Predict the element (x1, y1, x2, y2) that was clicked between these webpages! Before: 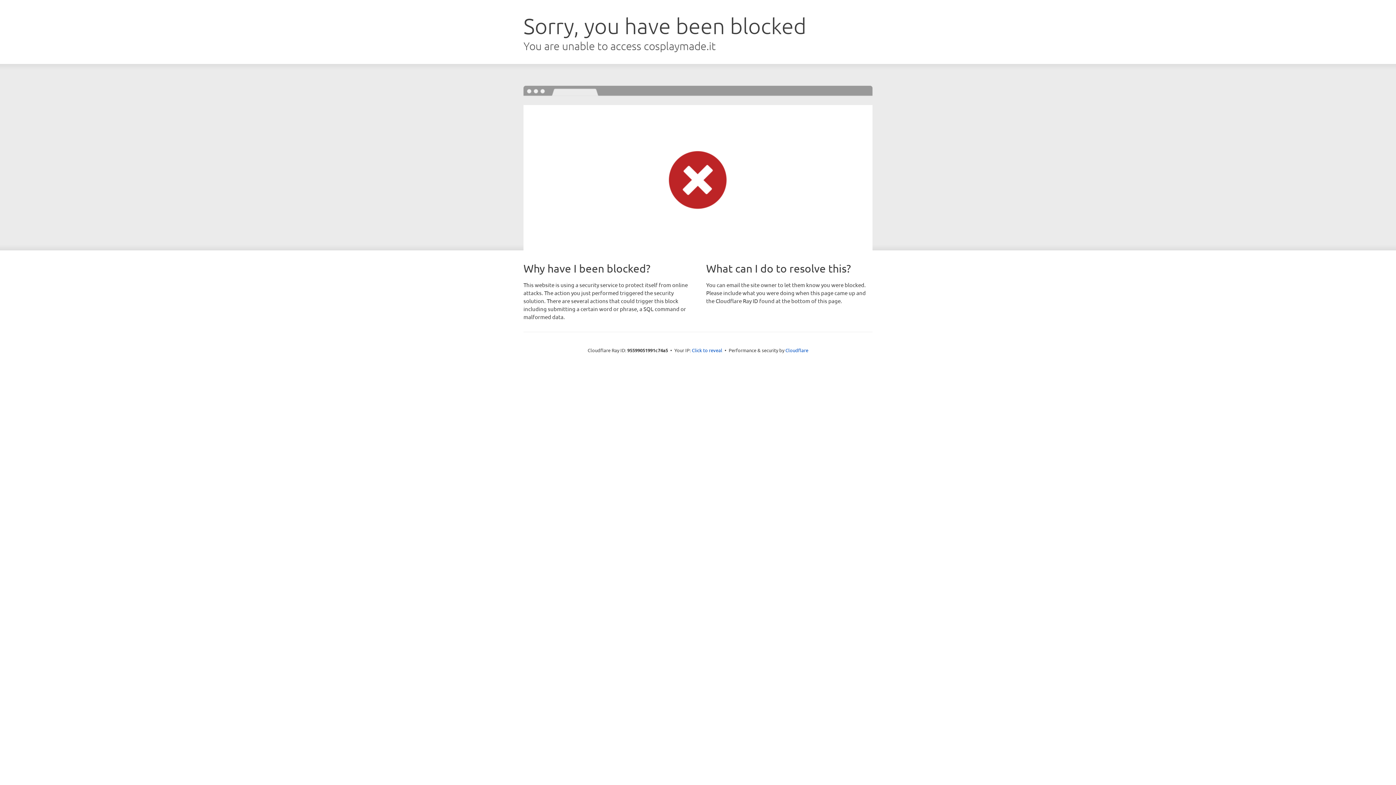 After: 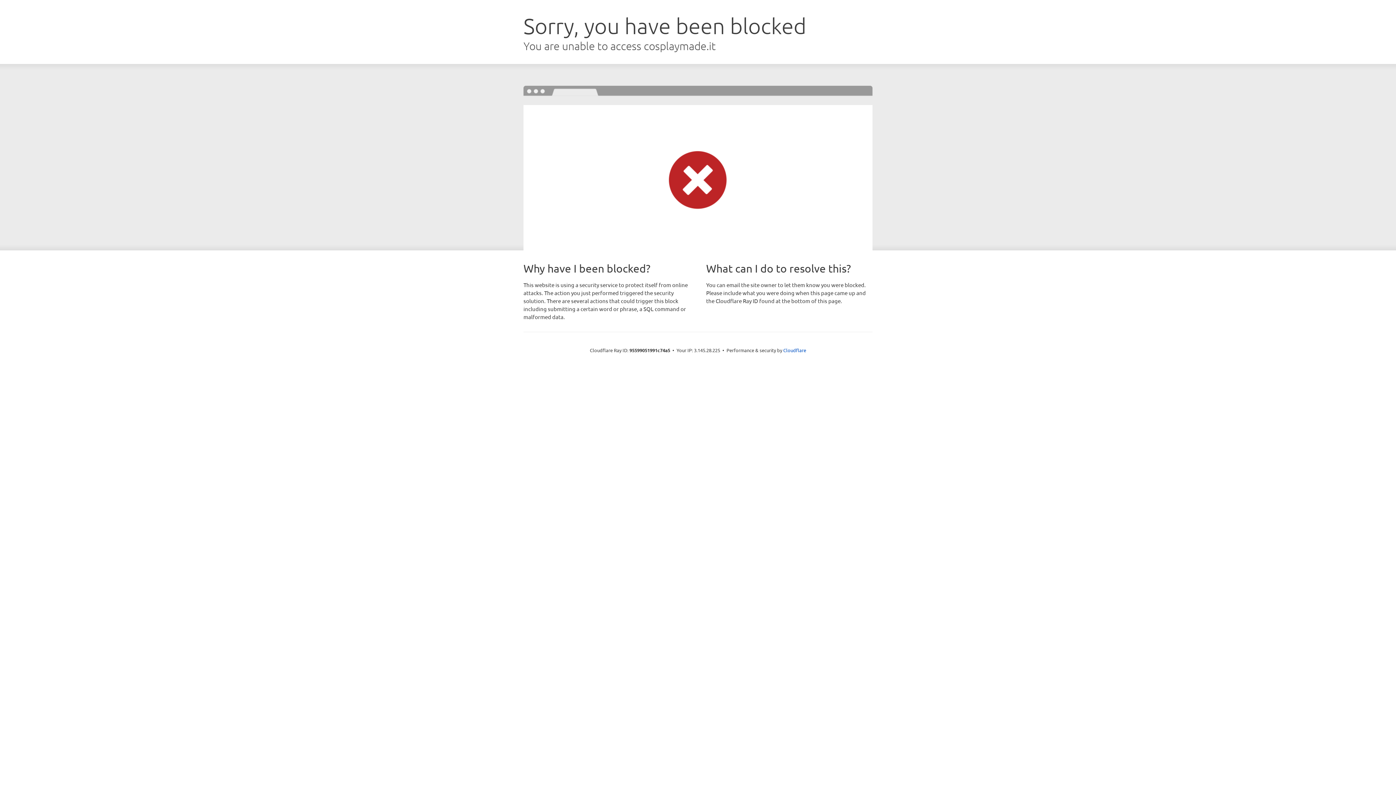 Action: bbox: (692, 346, 722, 353) label: Click to reveal